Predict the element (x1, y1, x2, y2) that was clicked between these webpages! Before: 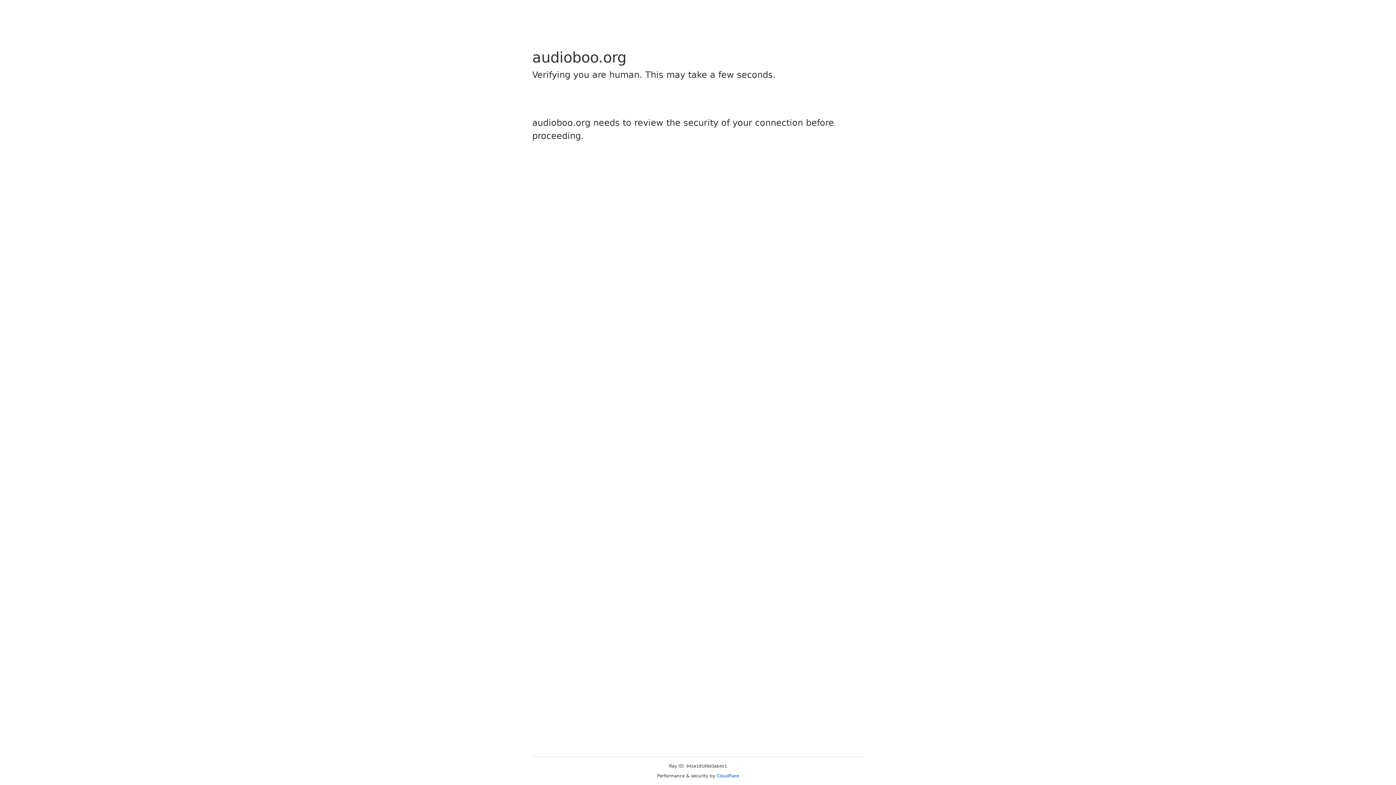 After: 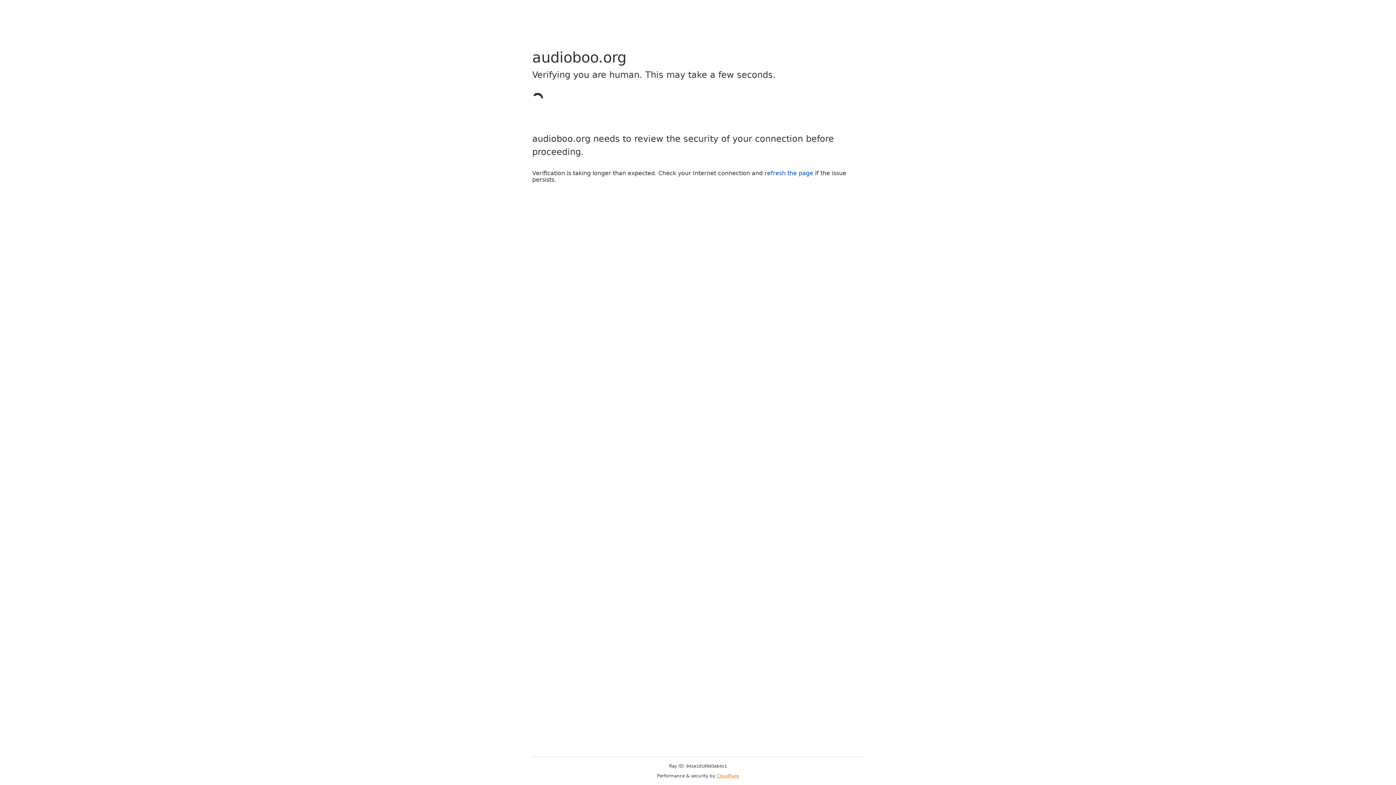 Action: bbox: (716, 773, 739, 778) label: Cloudflare